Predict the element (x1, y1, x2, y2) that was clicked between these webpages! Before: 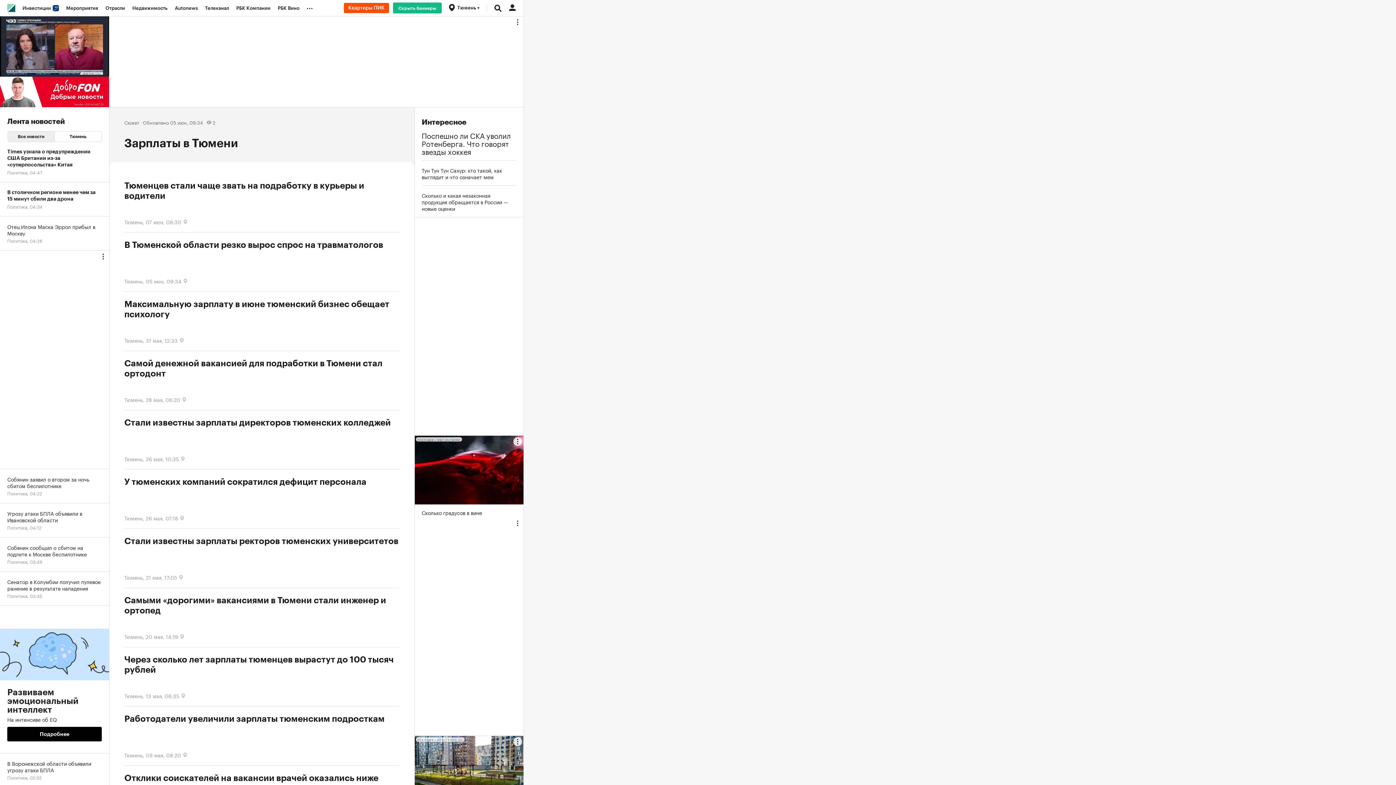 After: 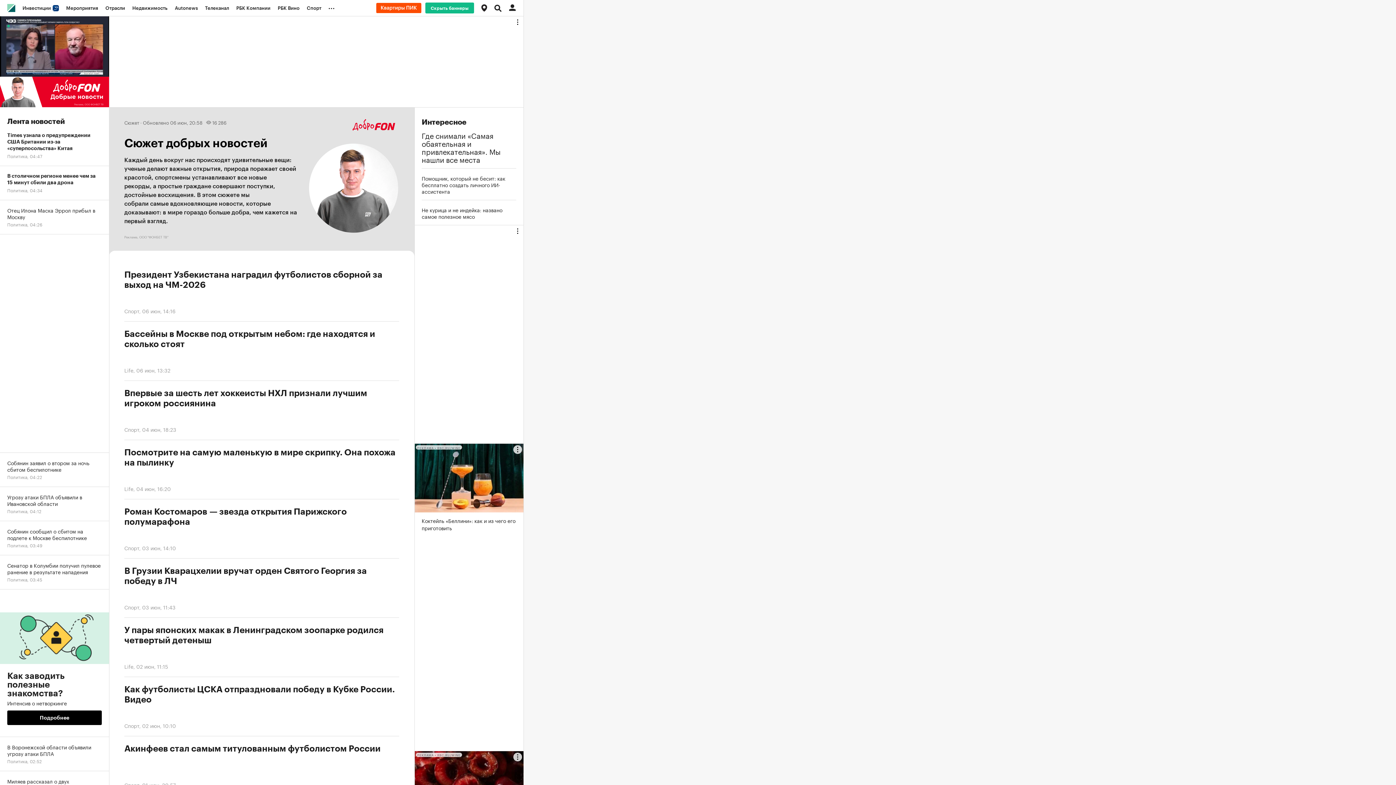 Action: bbox: (0, 76, 109, 107)